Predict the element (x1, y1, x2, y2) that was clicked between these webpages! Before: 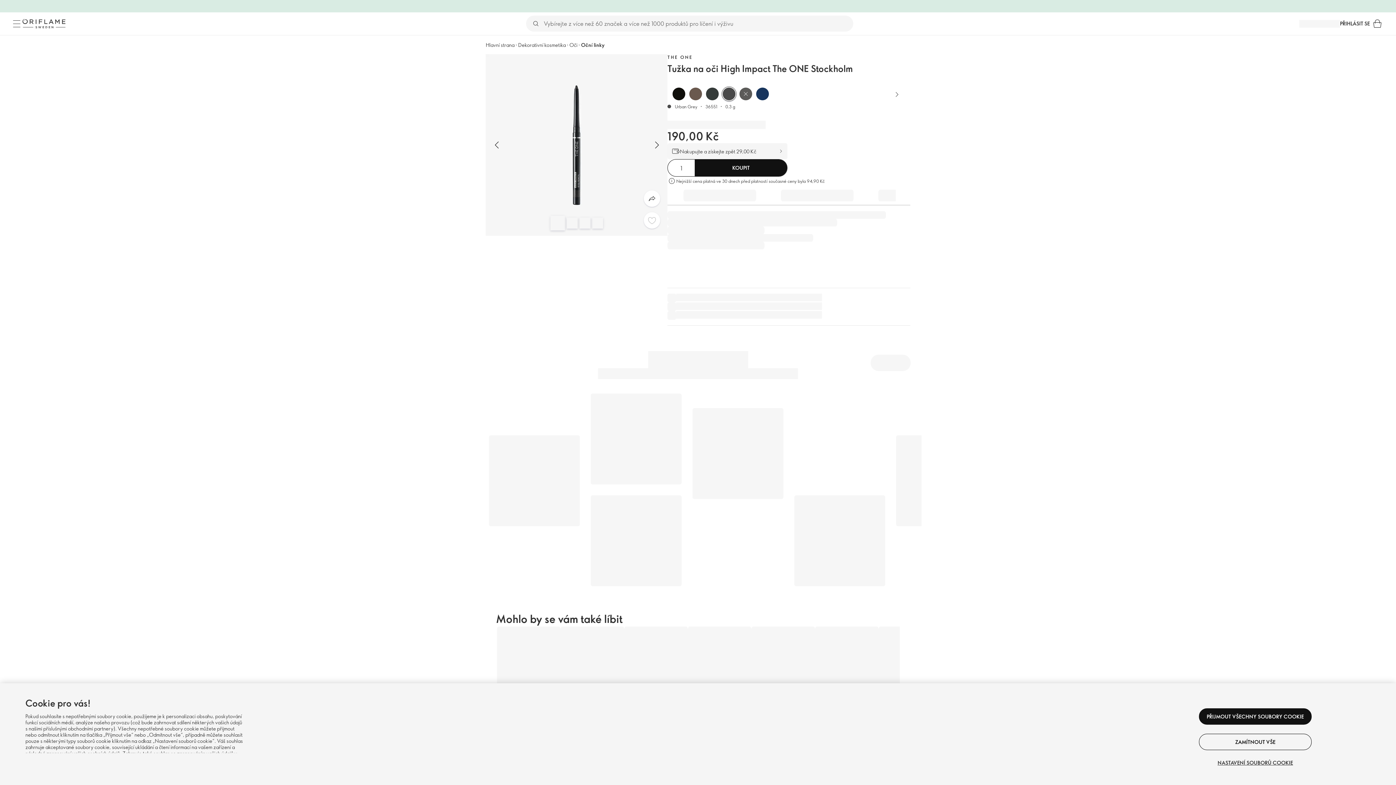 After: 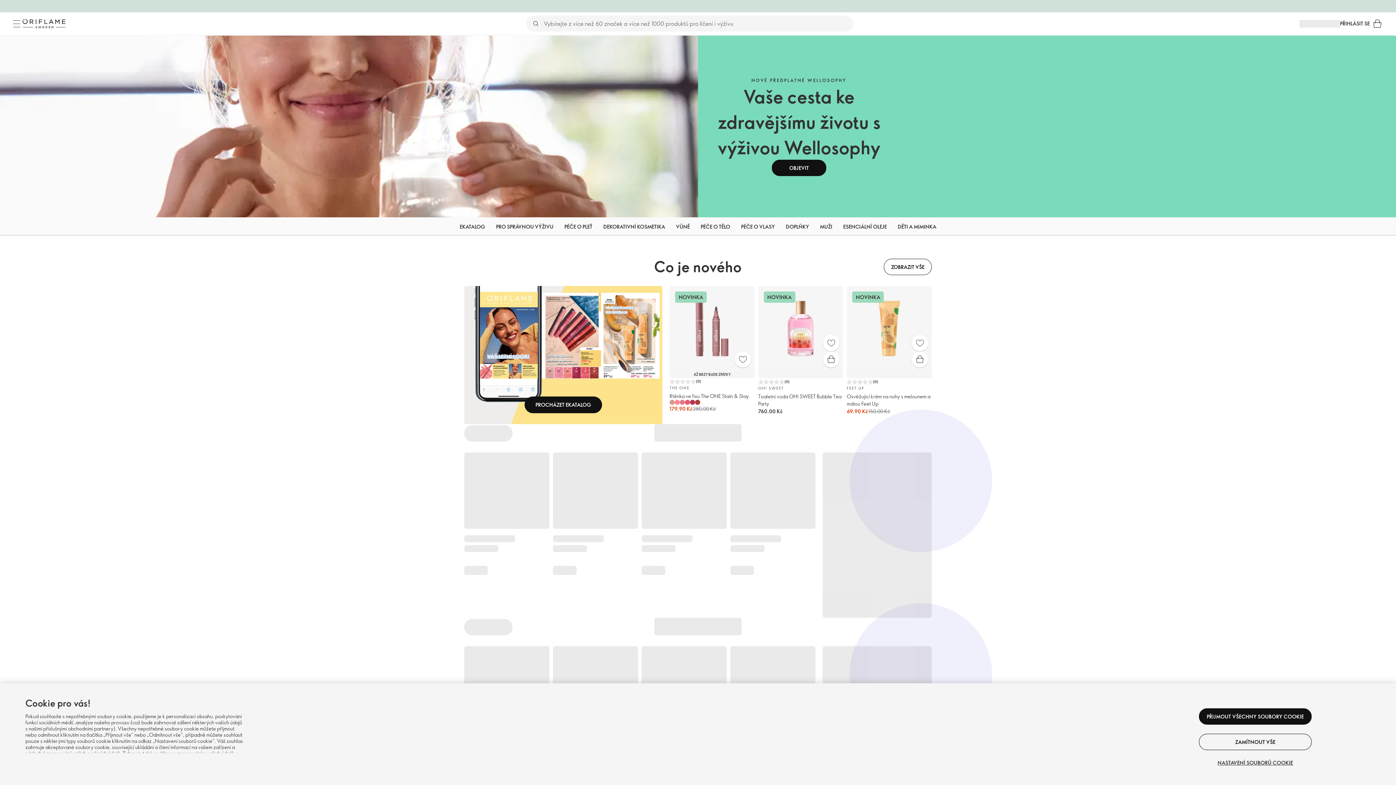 Action: label: Oriflame Švédsko bbox: (22, 18, 65, 28)